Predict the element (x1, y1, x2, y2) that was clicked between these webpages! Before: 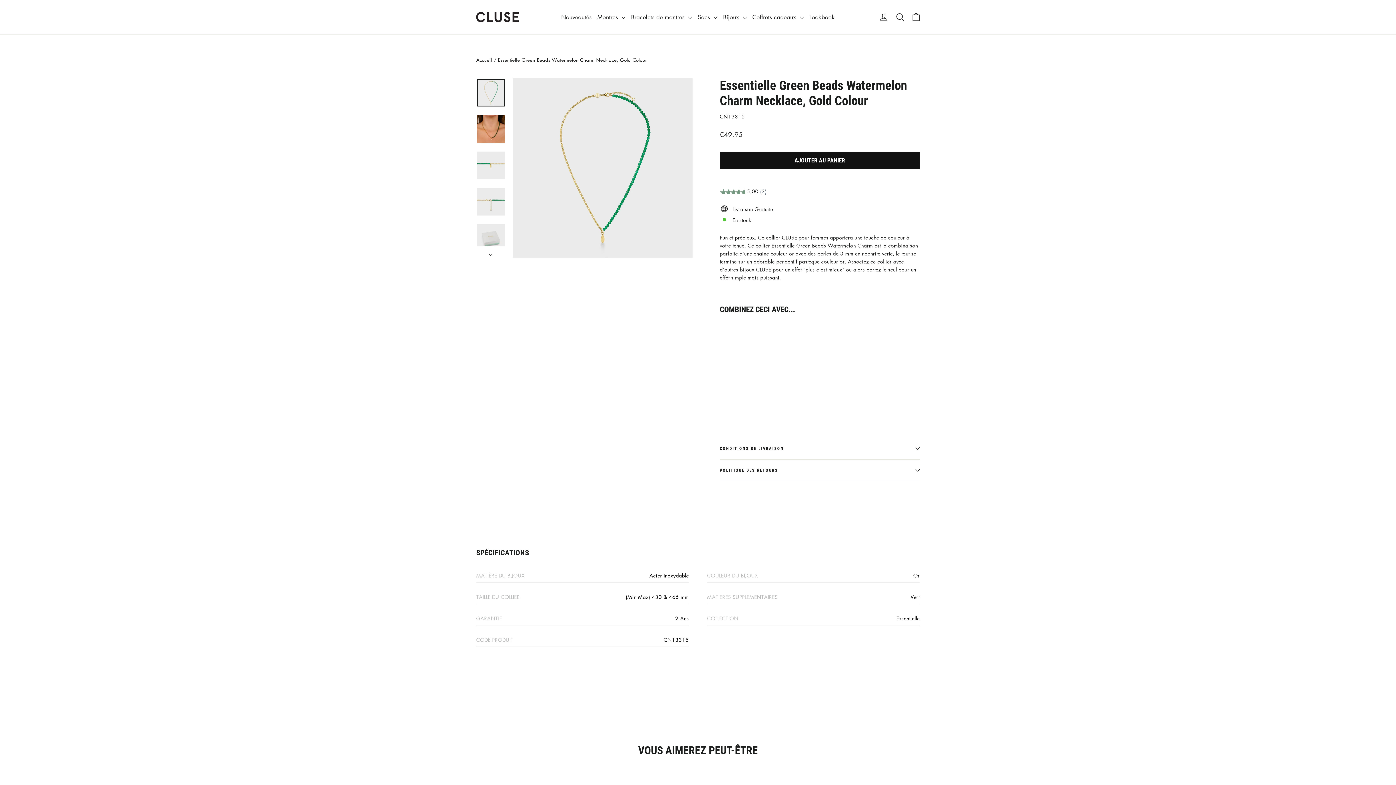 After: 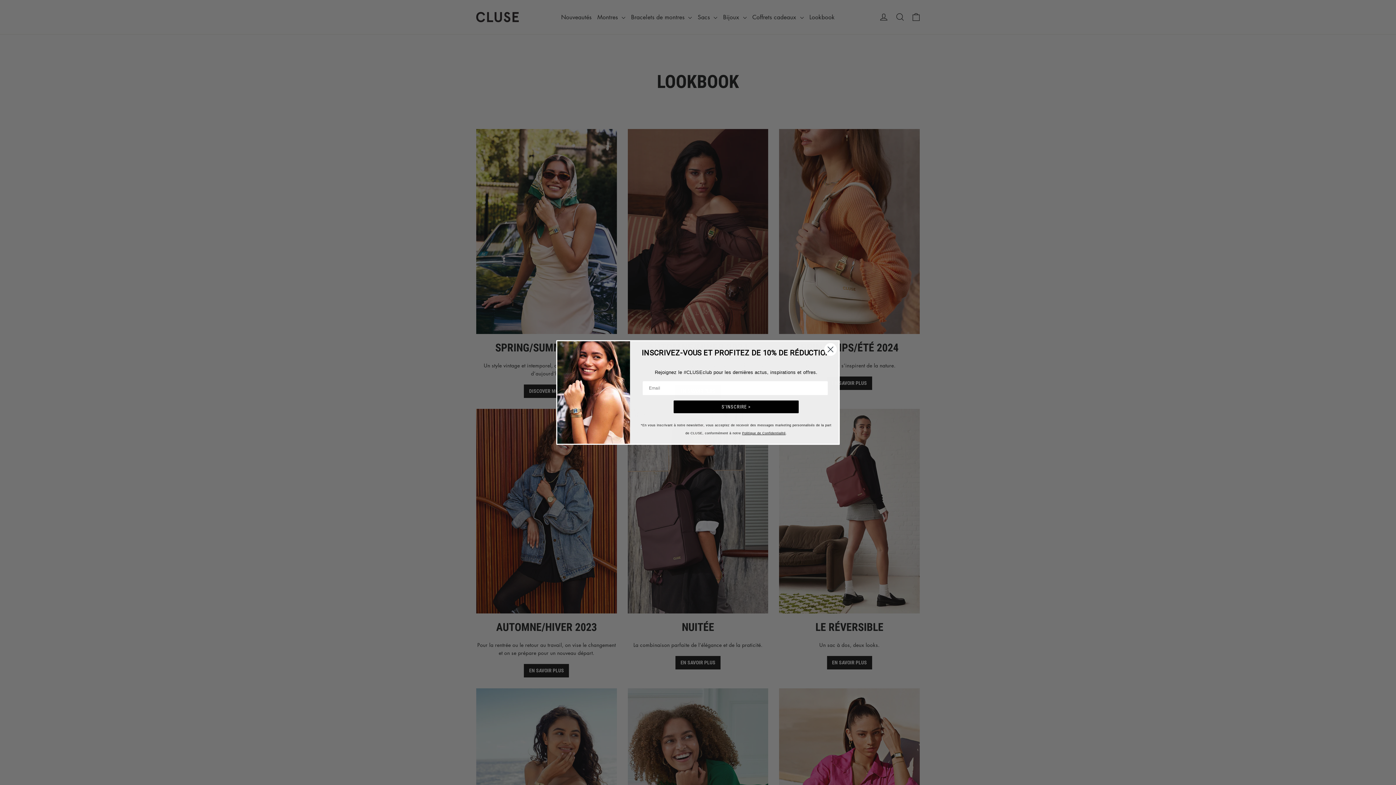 Action: label: Lookbook bbox: (806, 8, 837, 25)